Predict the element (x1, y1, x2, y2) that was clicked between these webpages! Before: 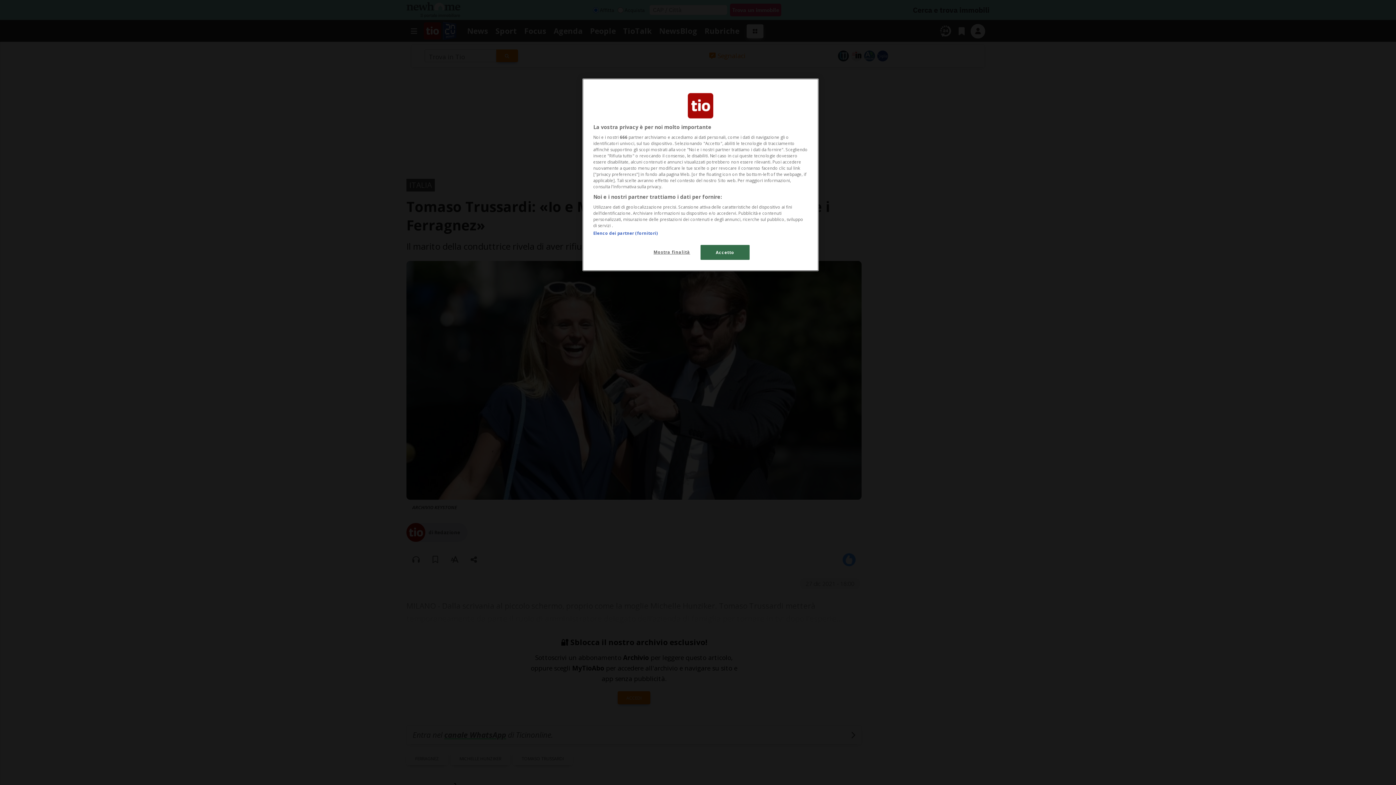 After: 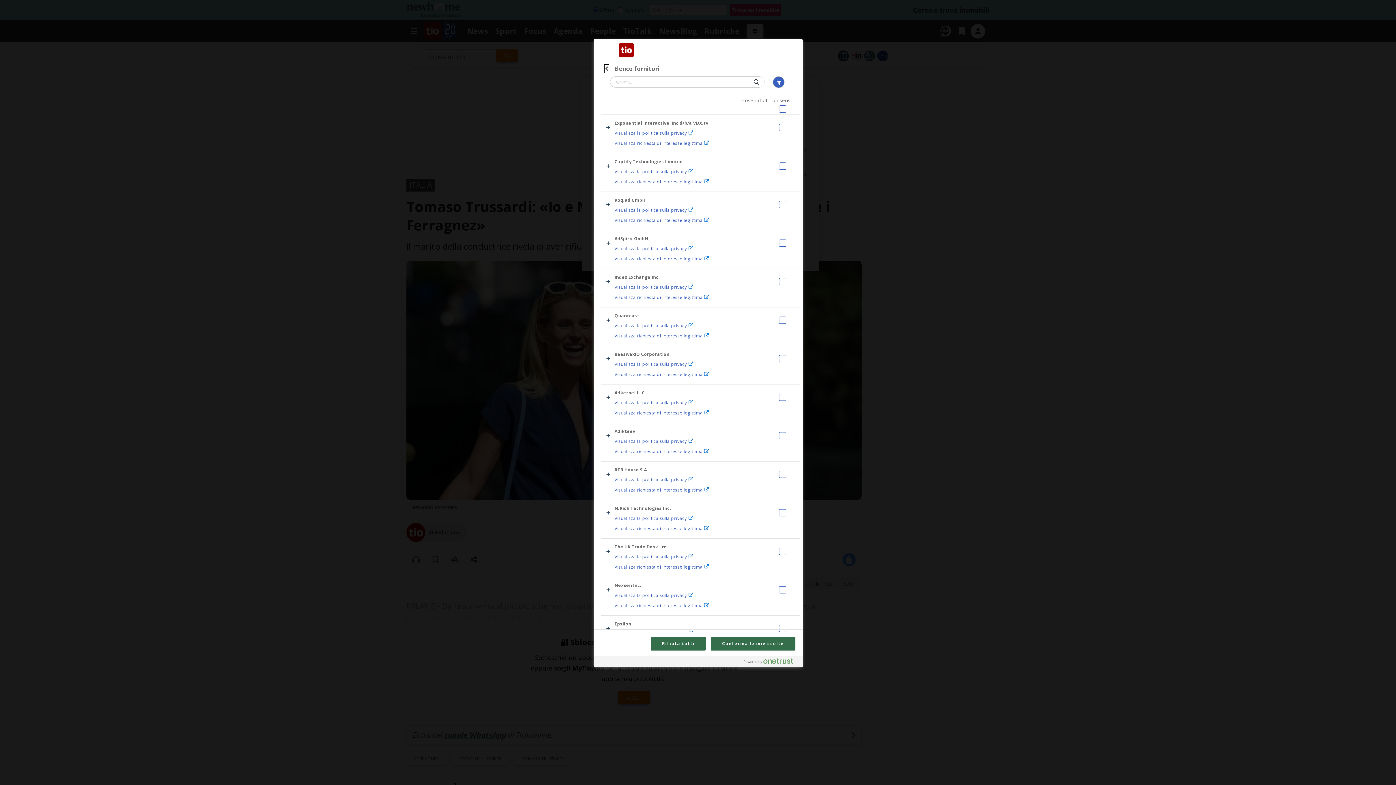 Action: label: Elenco dei partner (fornitori) bbox: (593, 230, 657, 236)